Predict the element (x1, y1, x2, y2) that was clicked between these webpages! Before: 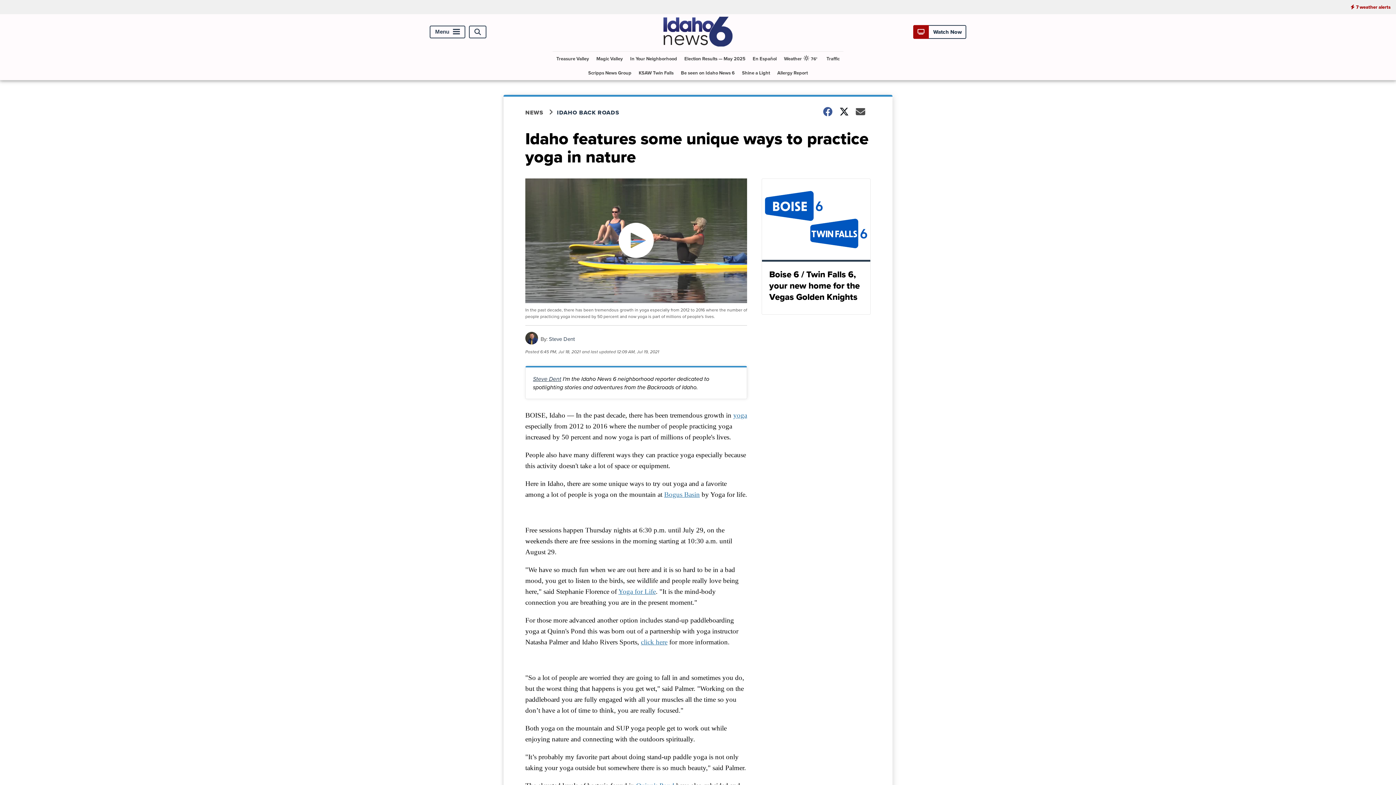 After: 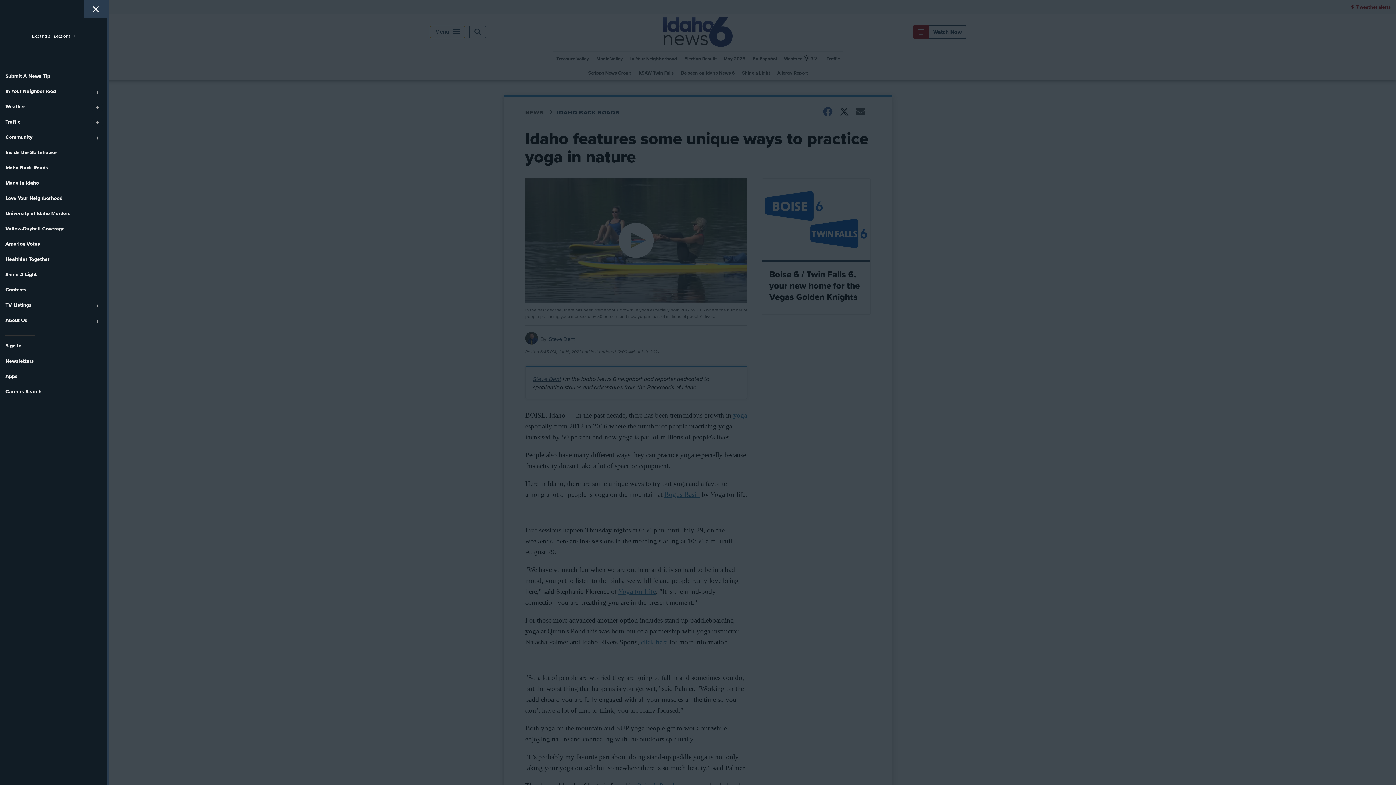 Action: bbox: (429, 25, 465, 38) label: Menu